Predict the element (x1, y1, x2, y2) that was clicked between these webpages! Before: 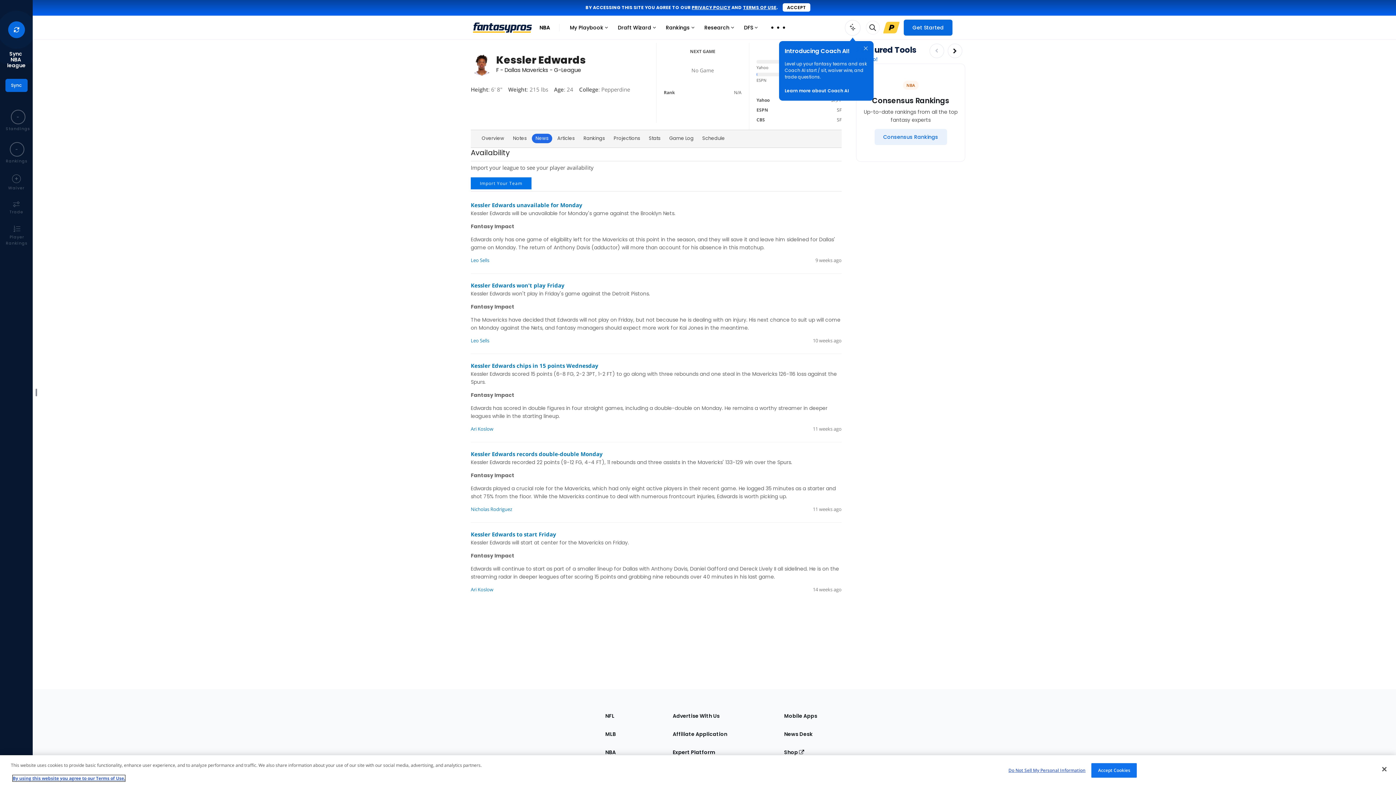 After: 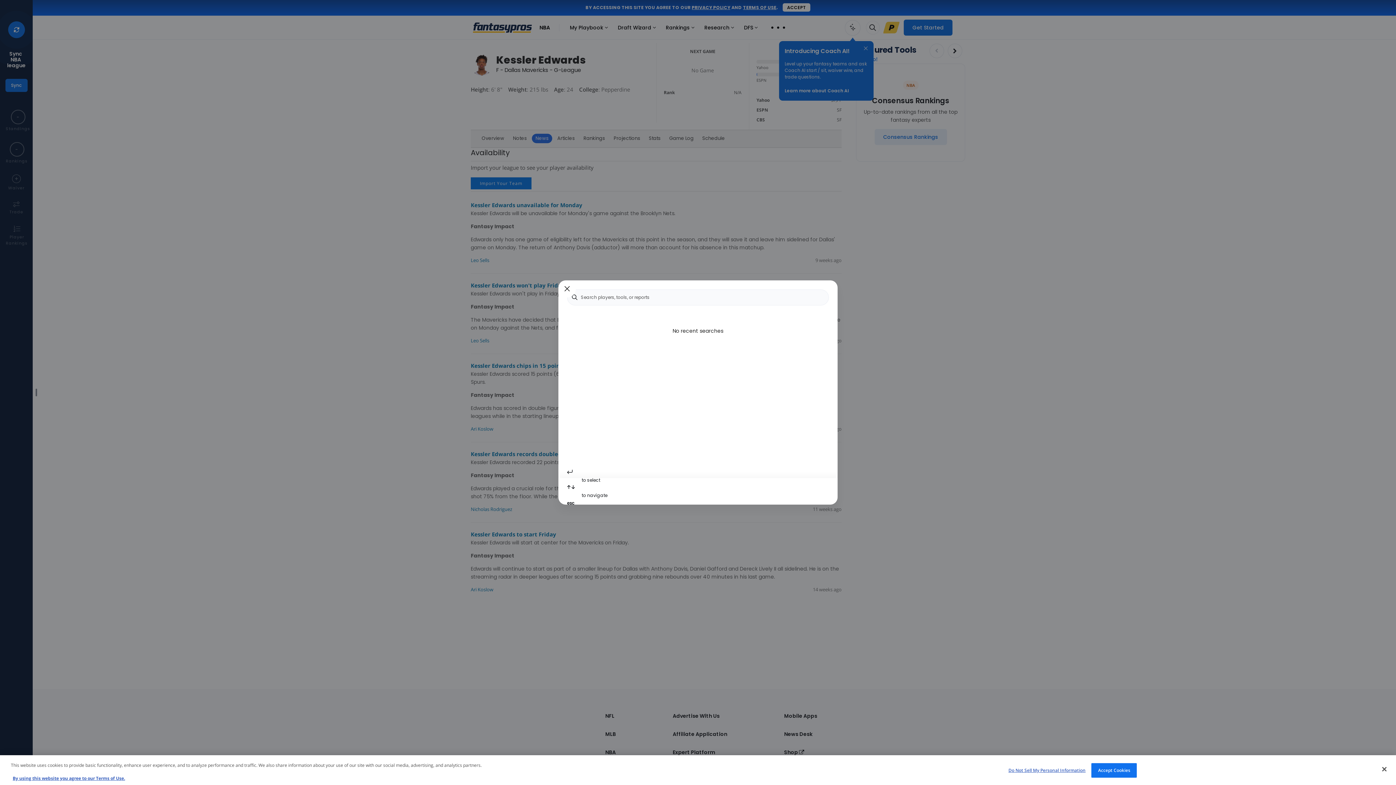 Action: bbox: (866, 21, 879, 34) label: Toggle search bar